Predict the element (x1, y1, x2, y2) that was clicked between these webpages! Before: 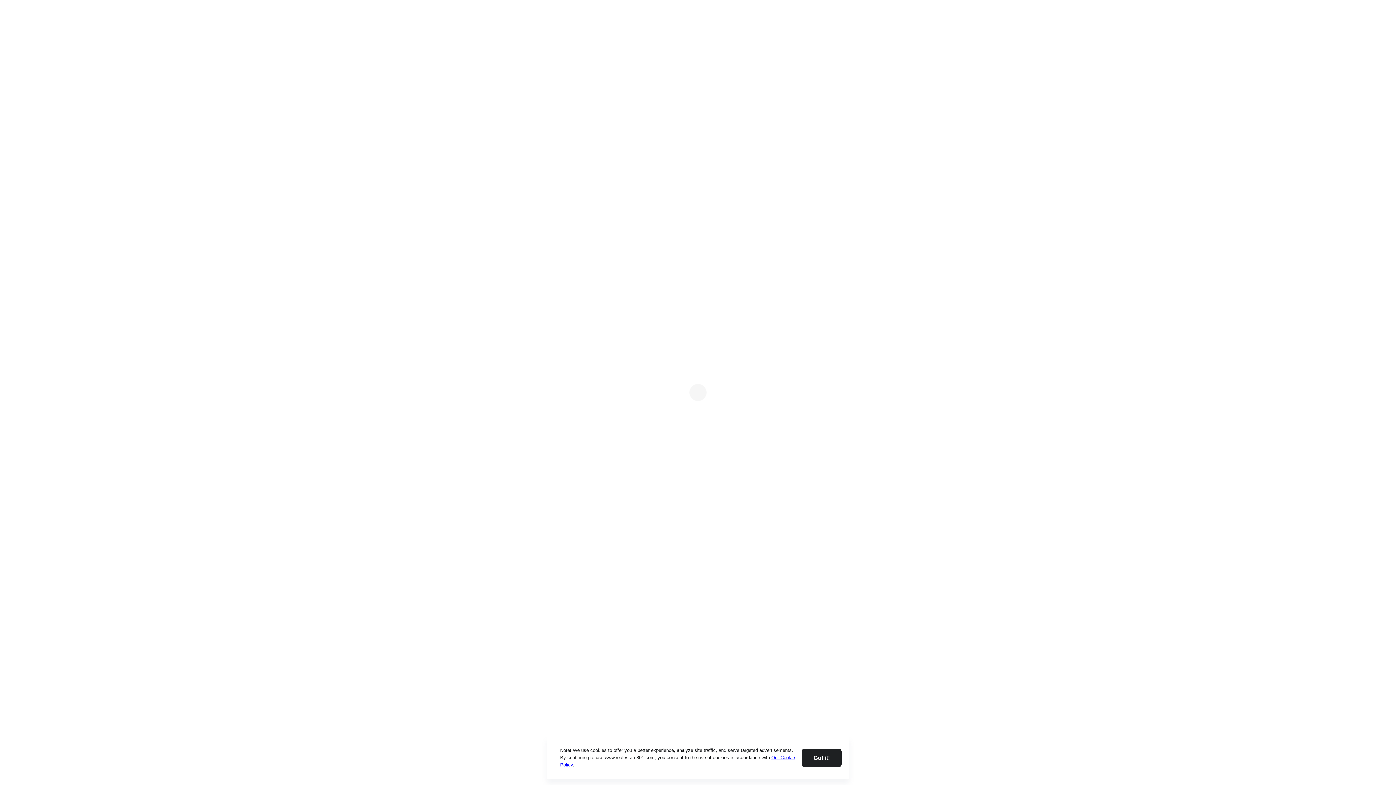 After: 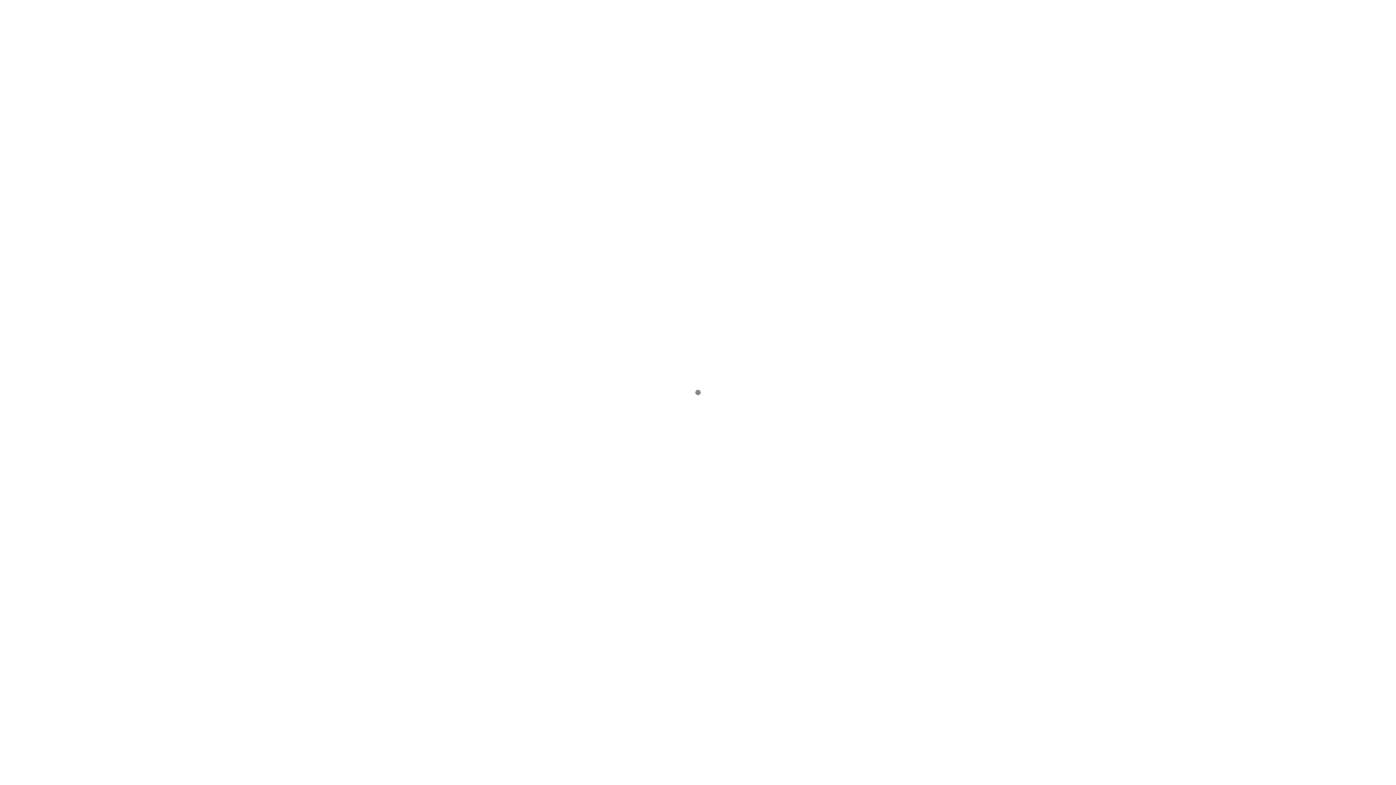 Action: bbox: (801, 748, 841, 767) label: Close